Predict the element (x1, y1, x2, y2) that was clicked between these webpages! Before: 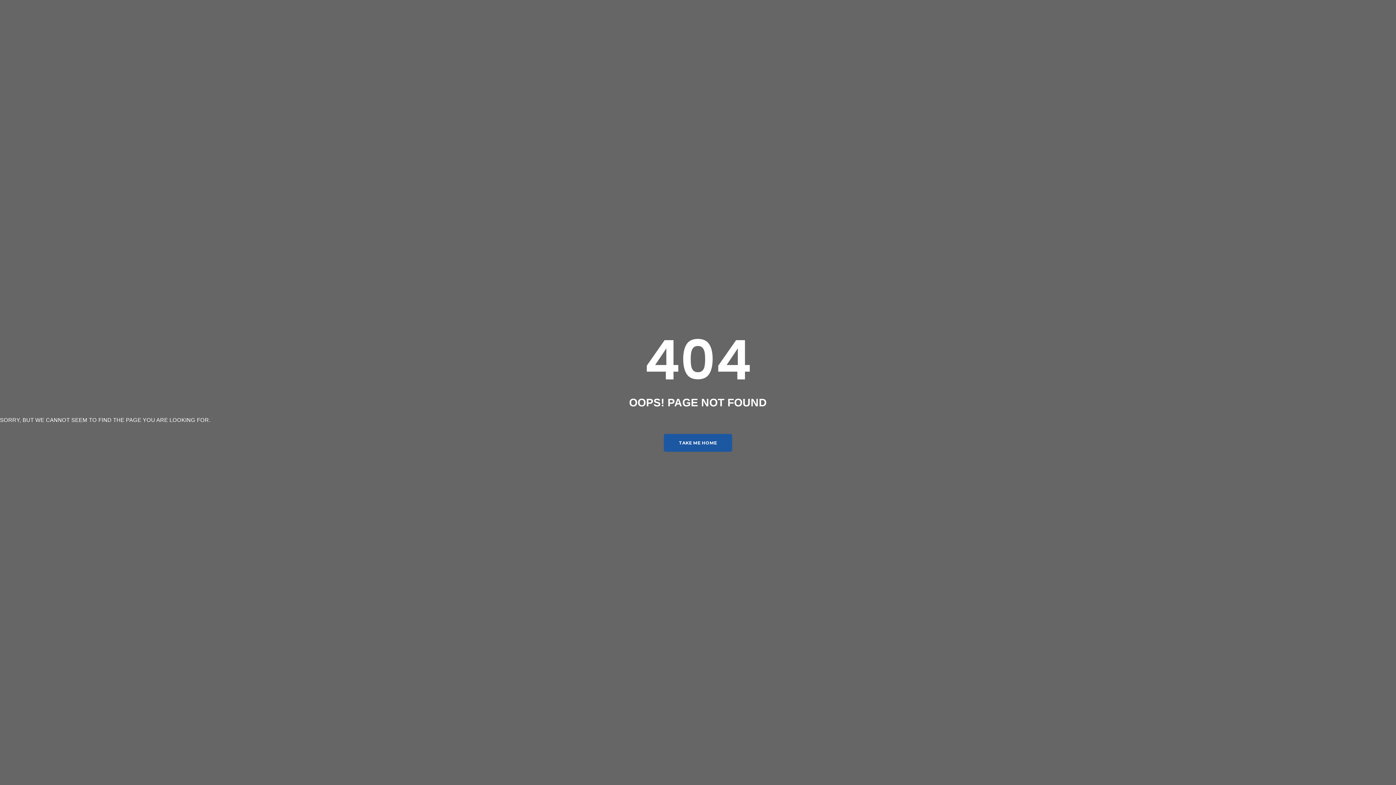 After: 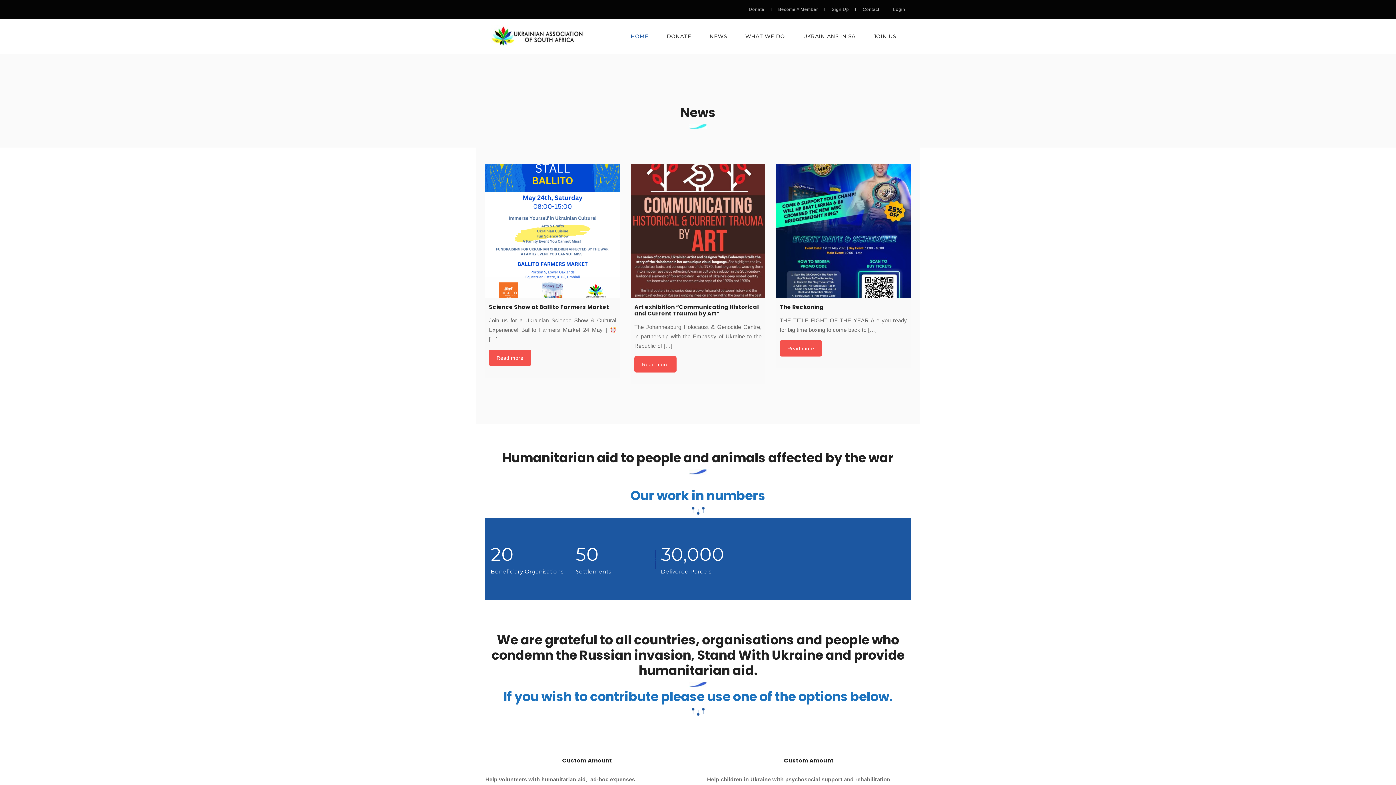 Action: label: TAKE ME HOME bbox: (663, 434, 732, 452)